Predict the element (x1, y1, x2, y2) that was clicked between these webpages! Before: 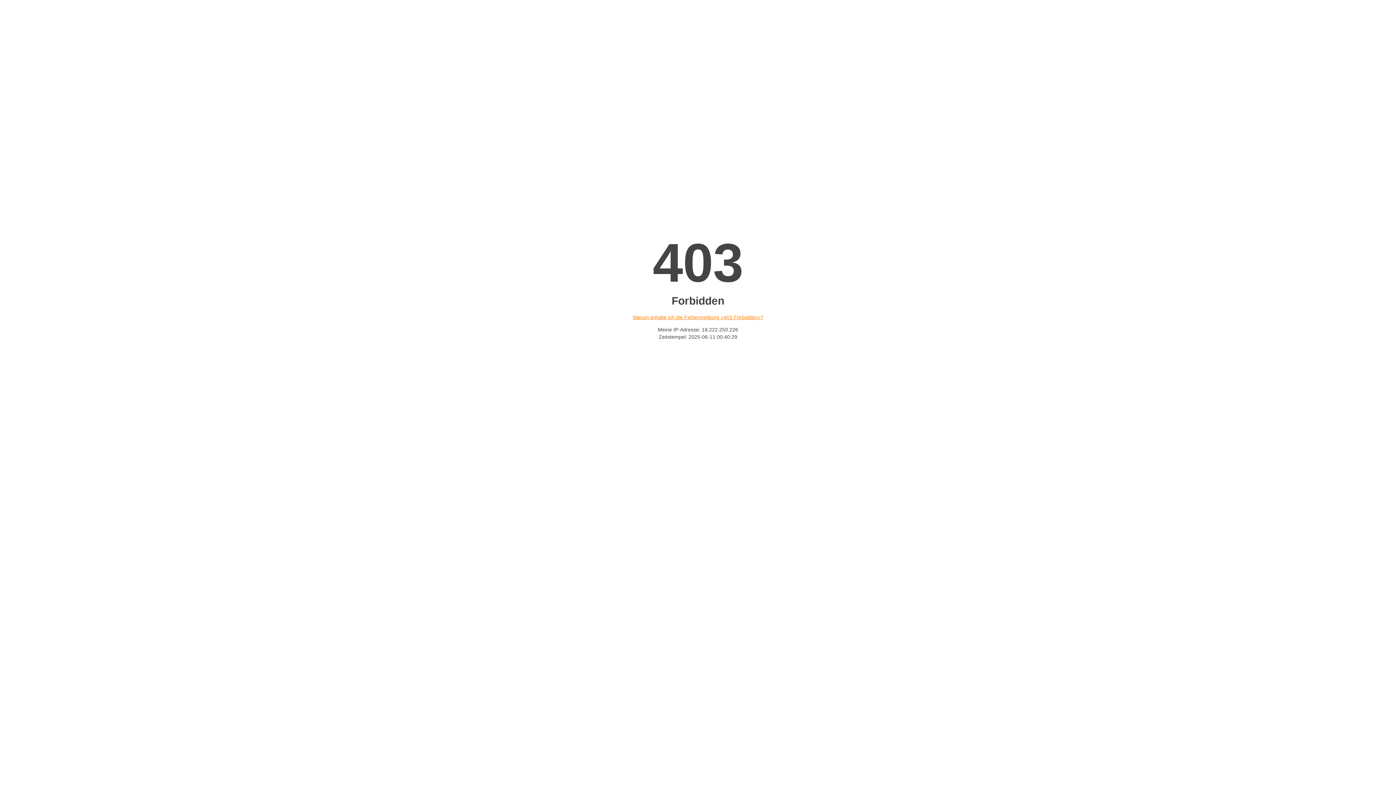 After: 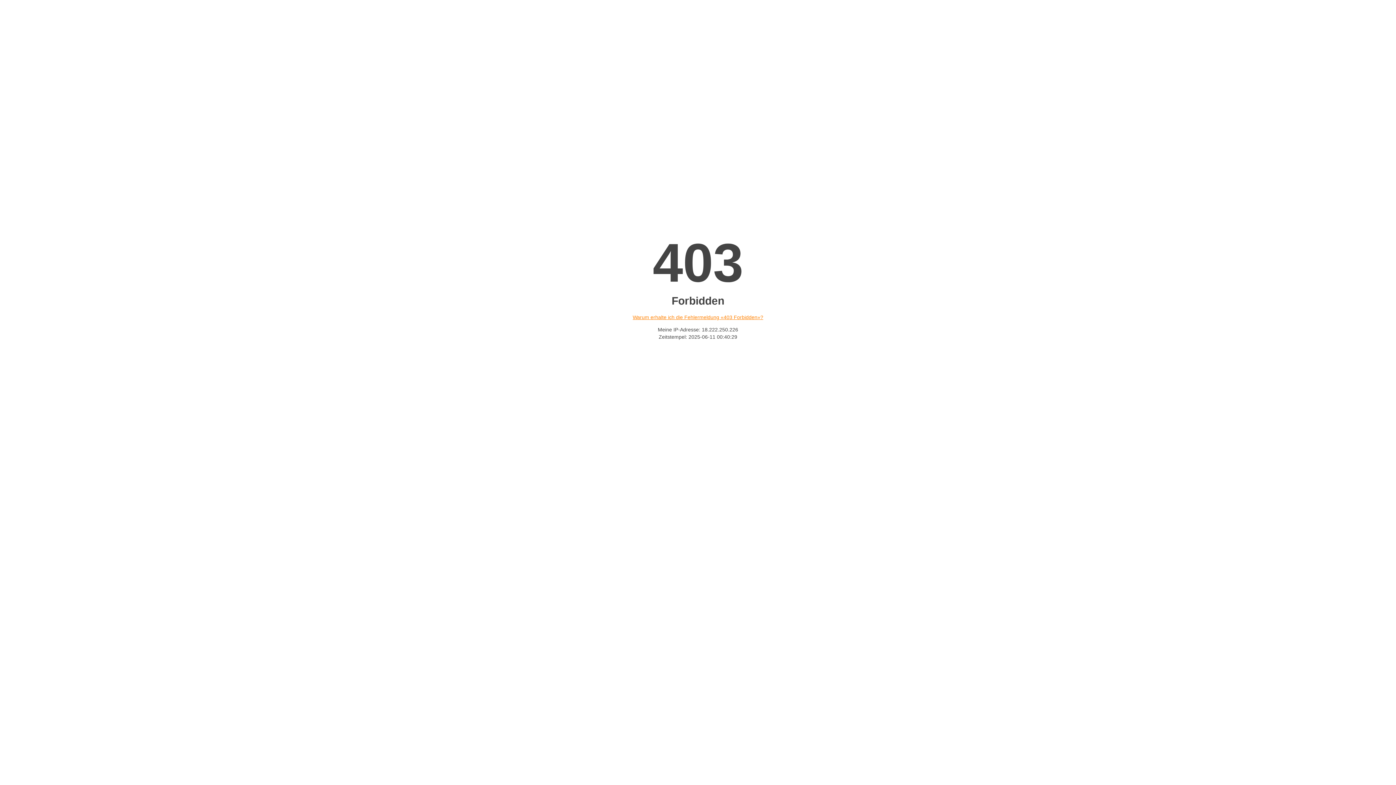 Action: label: Warum erhalte ich die Fehlermeldung «403 Forbidden»? bbox: (632, 314, 763, 320)